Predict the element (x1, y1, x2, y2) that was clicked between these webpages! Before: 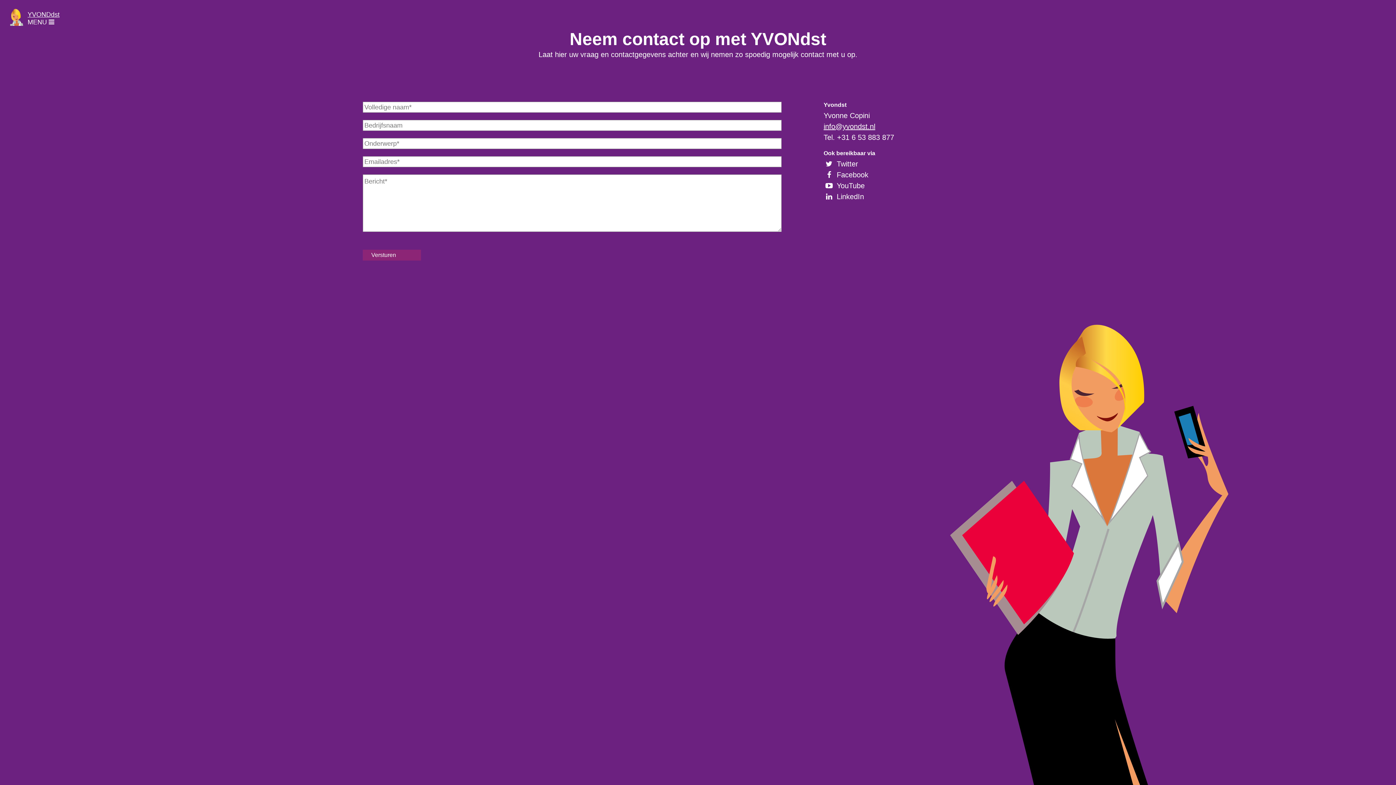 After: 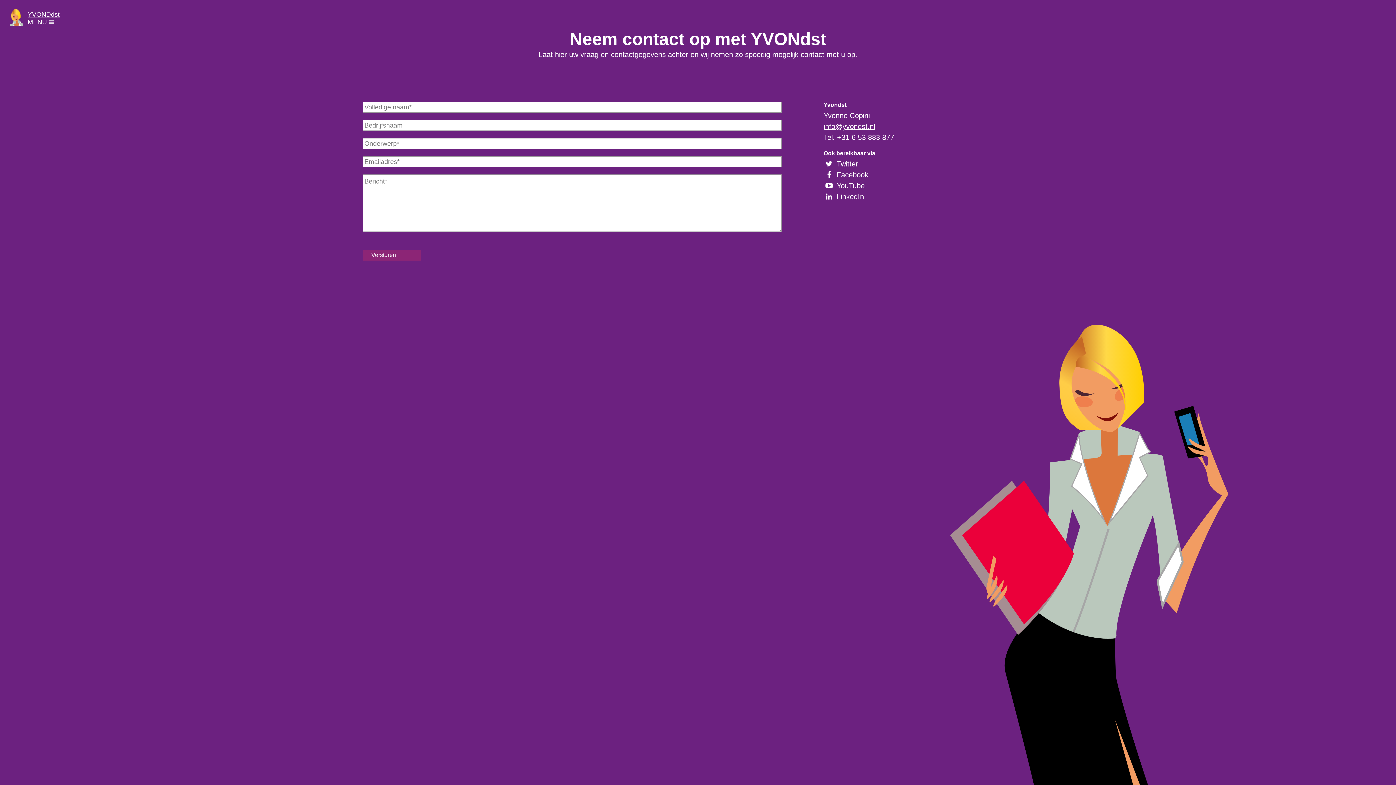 Action: label:  LinkedIn bbox: (823, 191, 894, 202)